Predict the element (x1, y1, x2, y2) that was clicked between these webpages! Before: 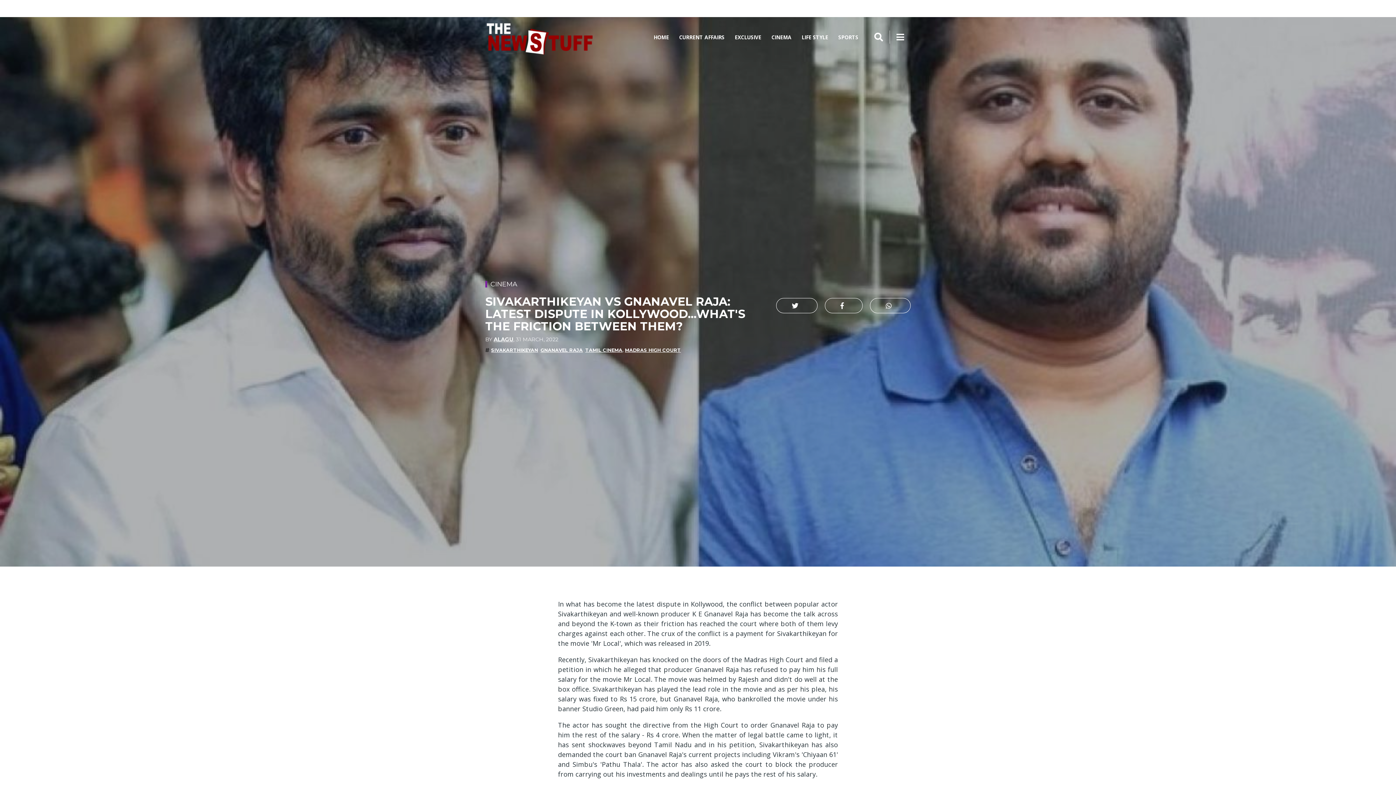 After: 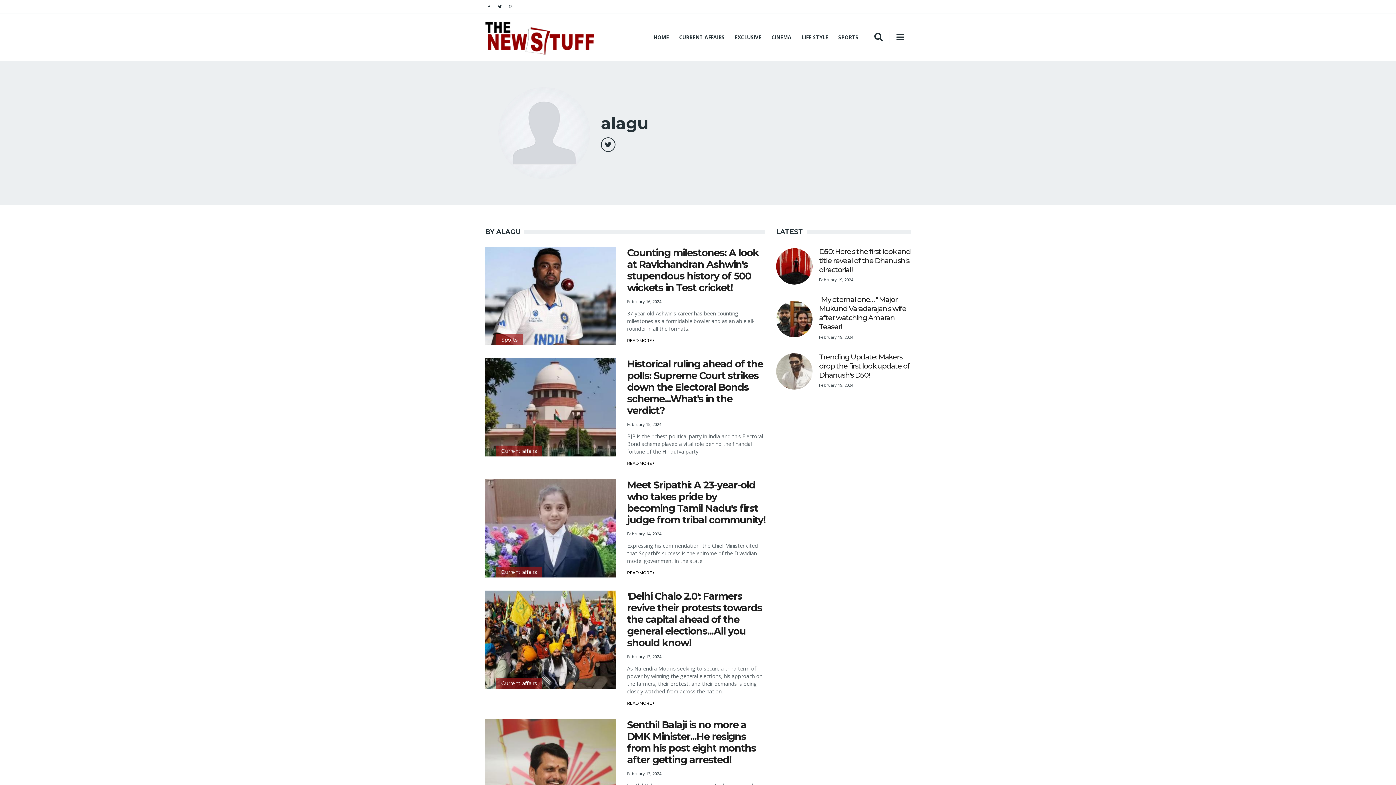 Action: bbox: (493, 336, 513, 342) label: ALAGU